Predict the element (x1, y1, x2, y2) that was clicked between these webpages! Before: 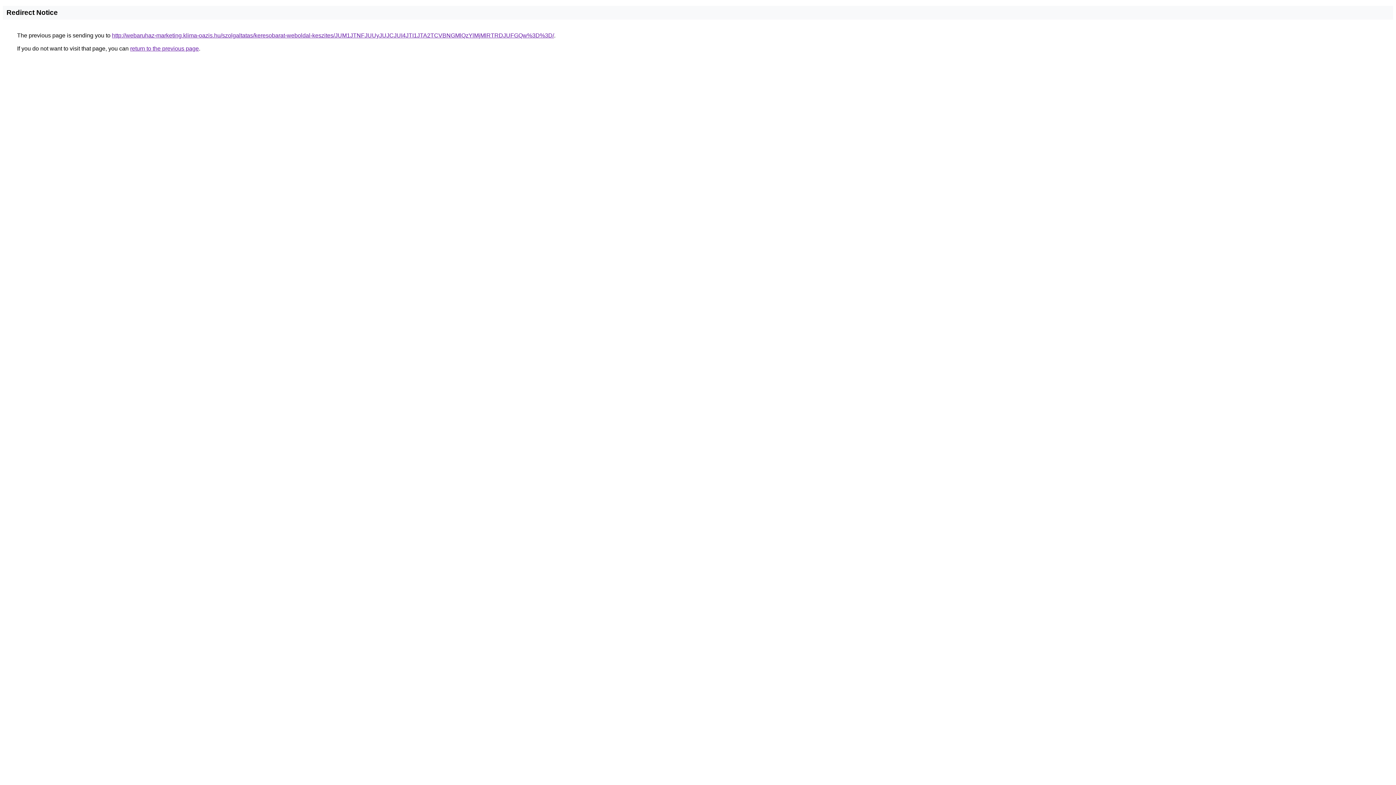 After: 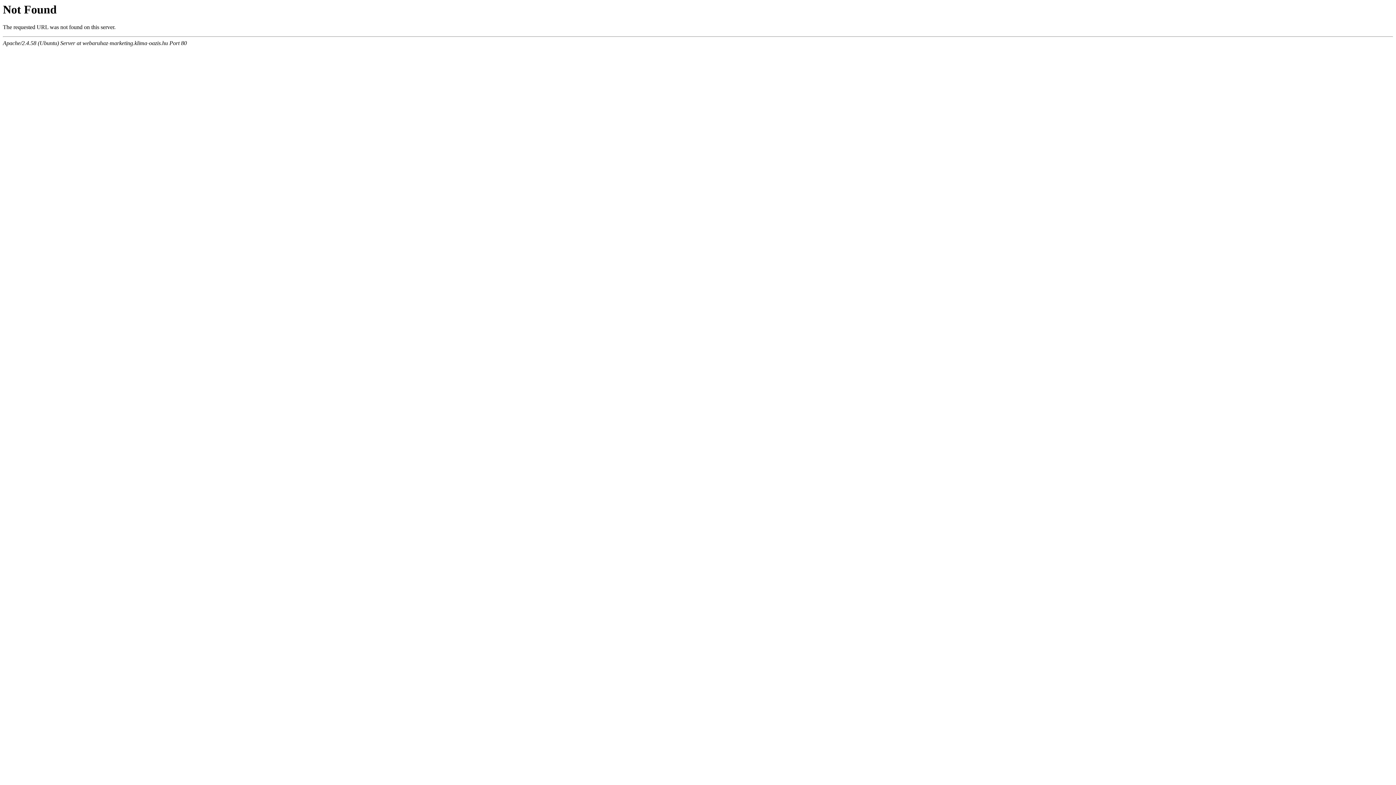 Action: bbox: (112, 32, 554, 38) label: http://webaruhaz-marketing.klima-oazis.hu/szolgaltatas/keresobarat-weboldal-keszites/JUM1JTNFJUUyJUJCJUI4JTI1JTA2TCVBNGMlQzYlMjMlRTRDJUFGQw%3D%3D/